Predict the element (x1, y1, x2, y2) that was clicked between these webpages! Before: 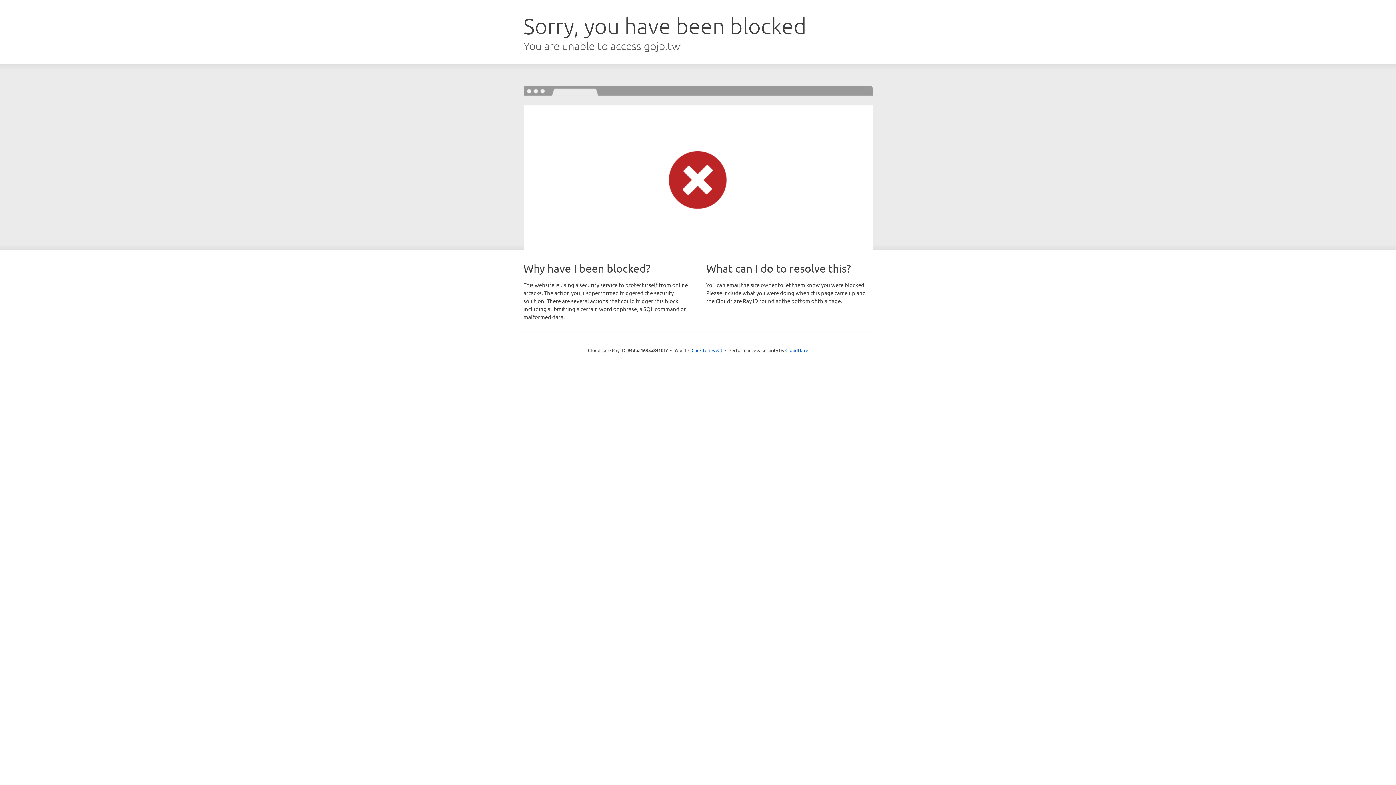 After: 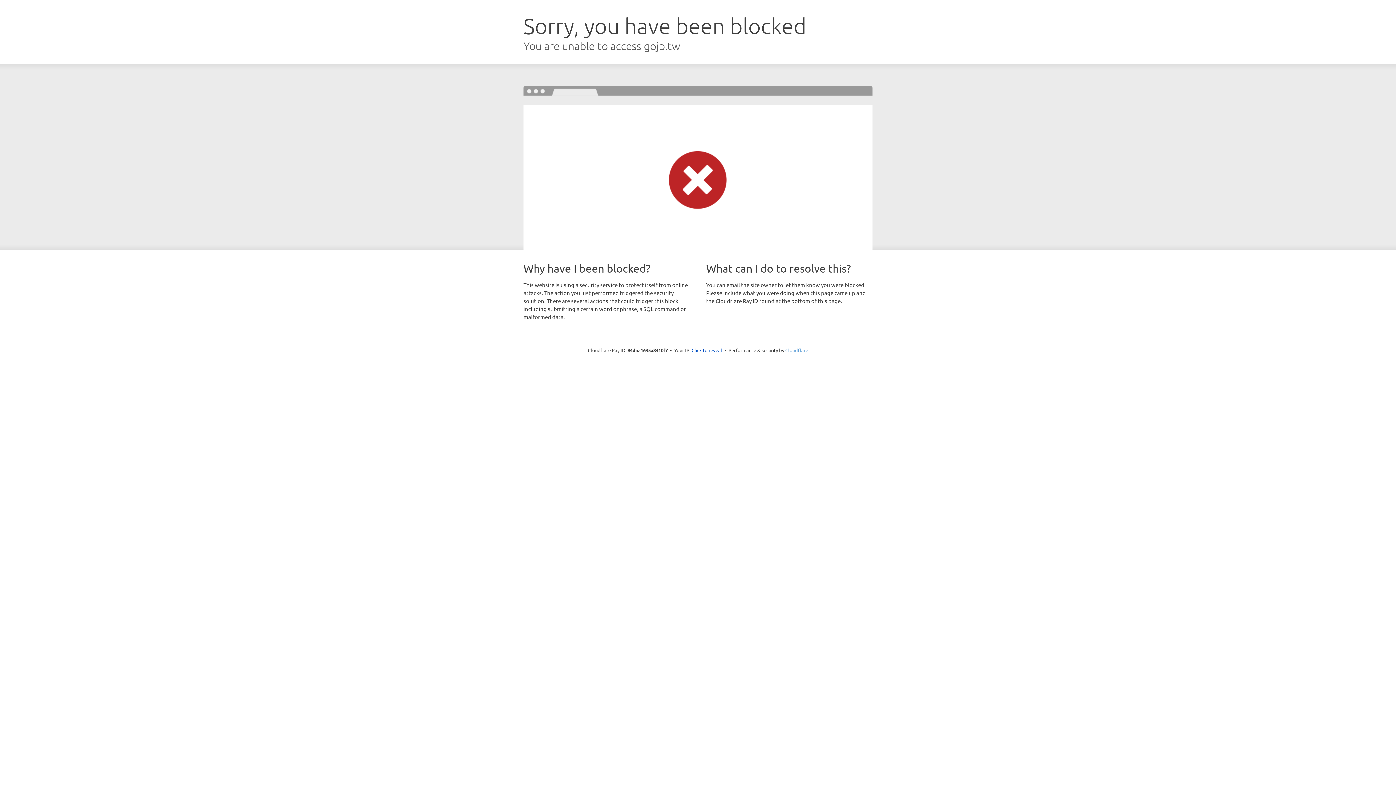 Action: label: Cloudflare bbox: (785, 347, 808, 353)